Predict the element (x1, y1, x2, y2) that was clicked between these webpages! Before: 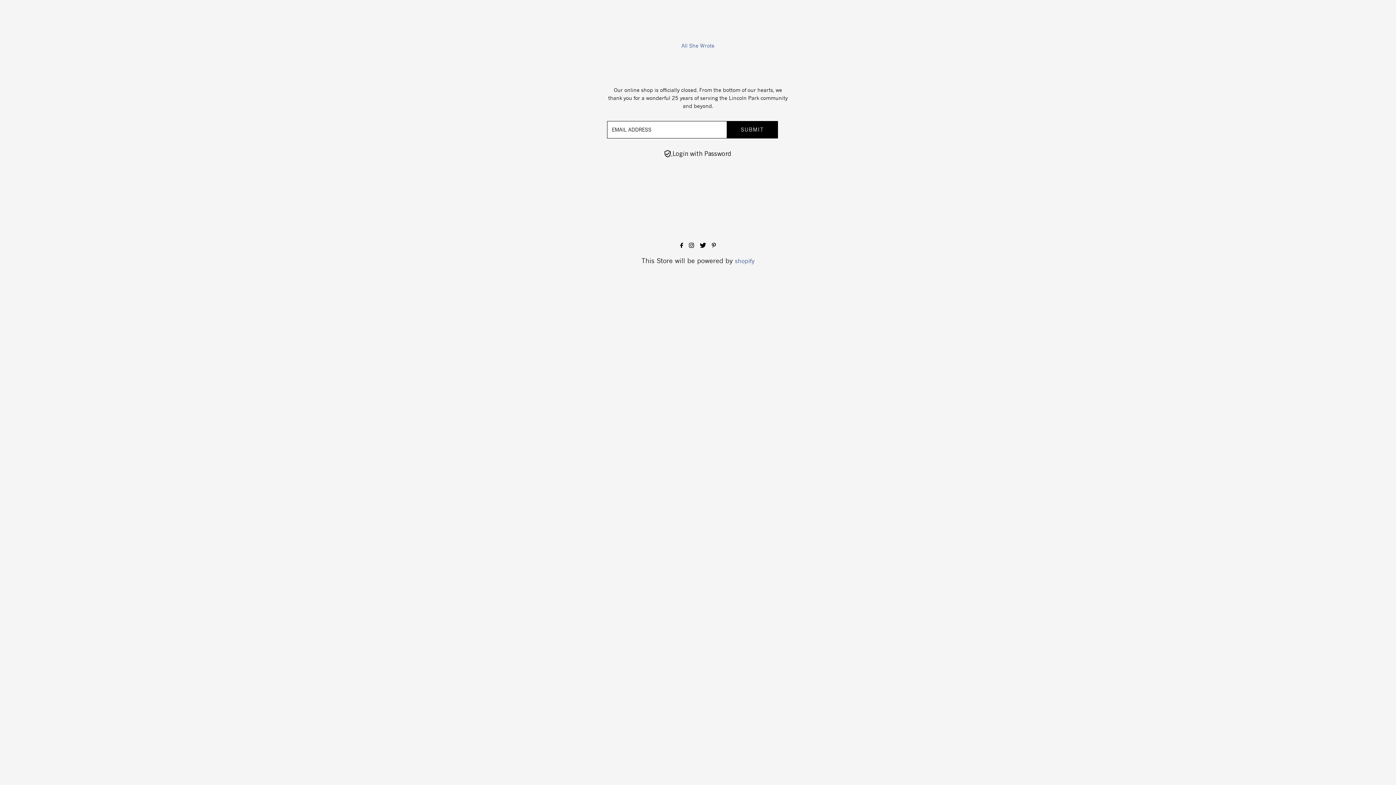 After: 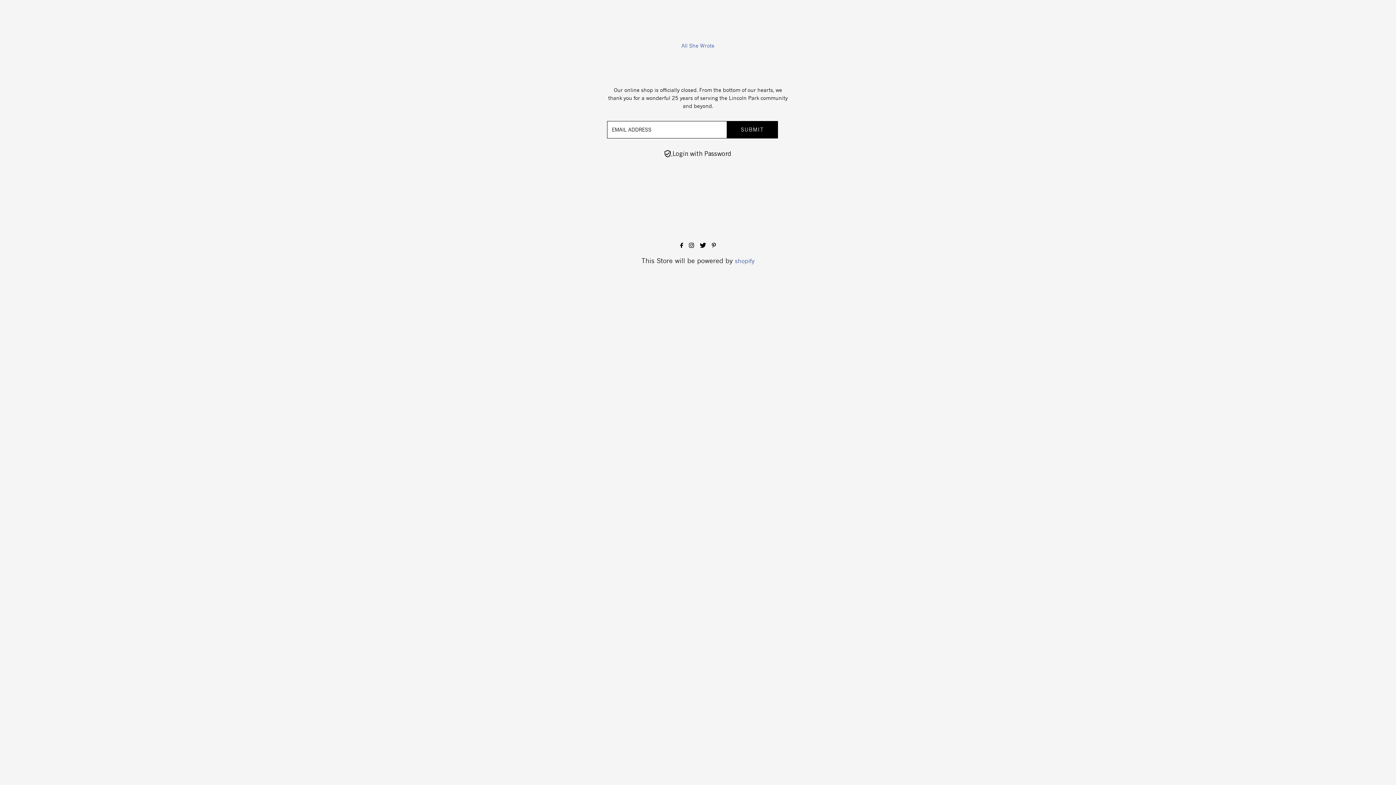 Action: label: All She Wrote bbox: (681, 42, 714, 48)